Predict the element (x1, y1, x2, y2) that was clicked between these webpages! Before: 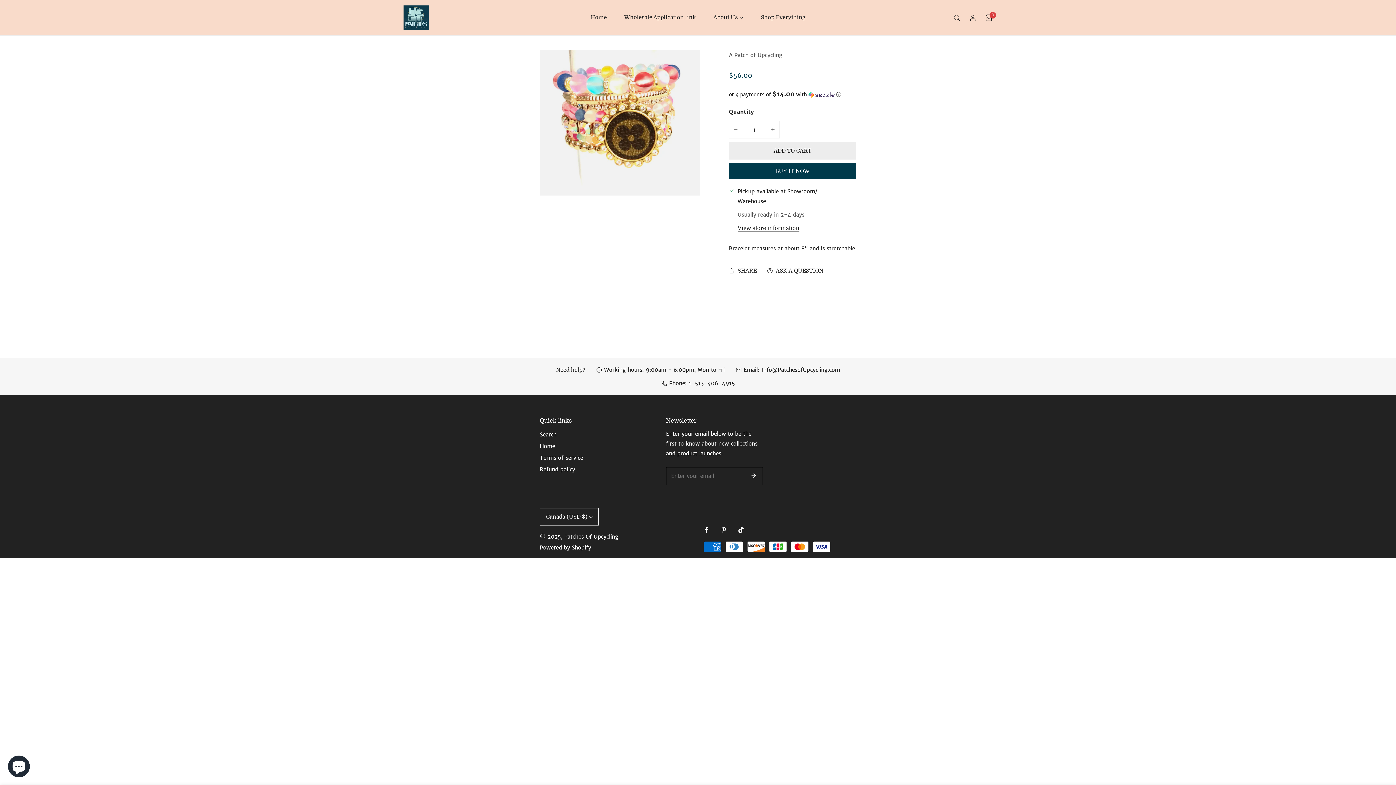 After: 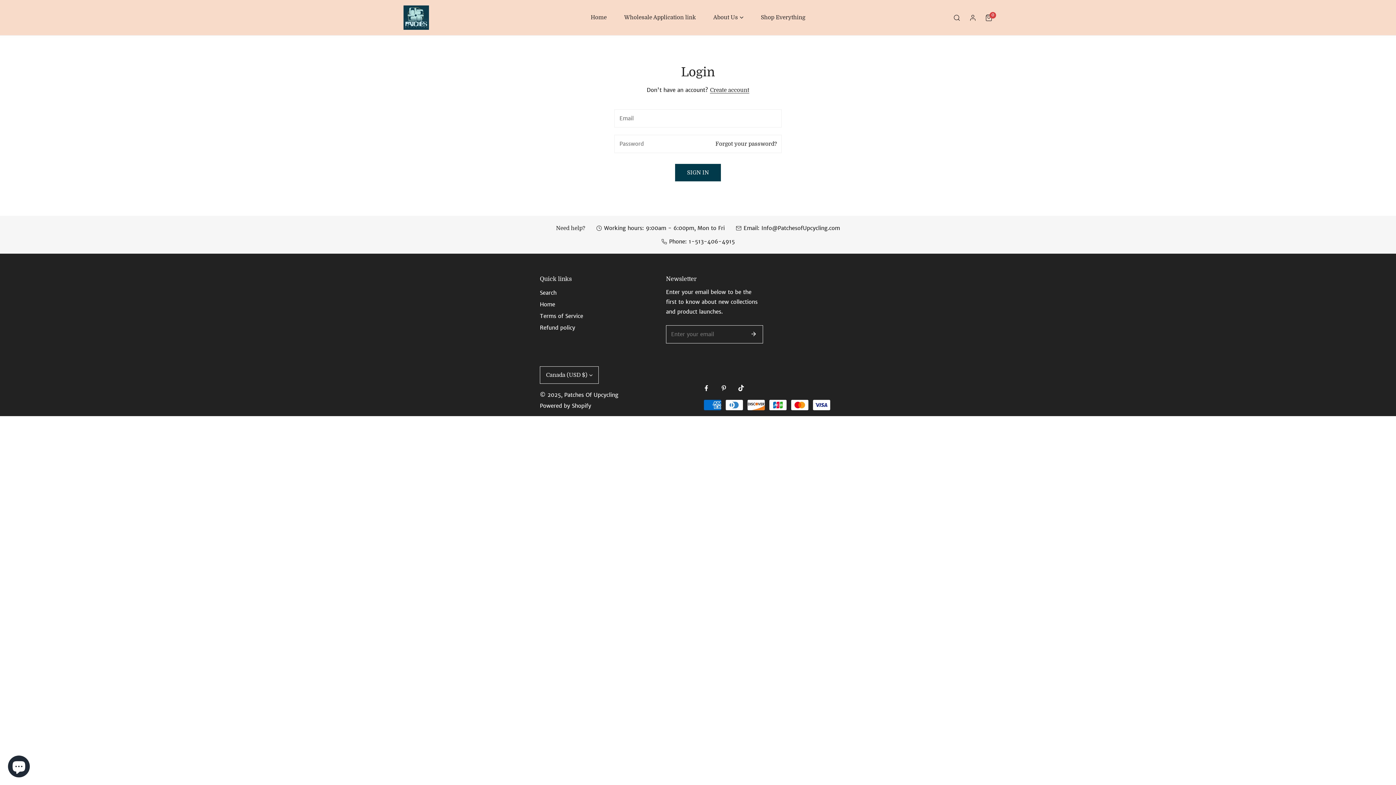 Action: bbox: (965, 9, 981, 25) label: Log in